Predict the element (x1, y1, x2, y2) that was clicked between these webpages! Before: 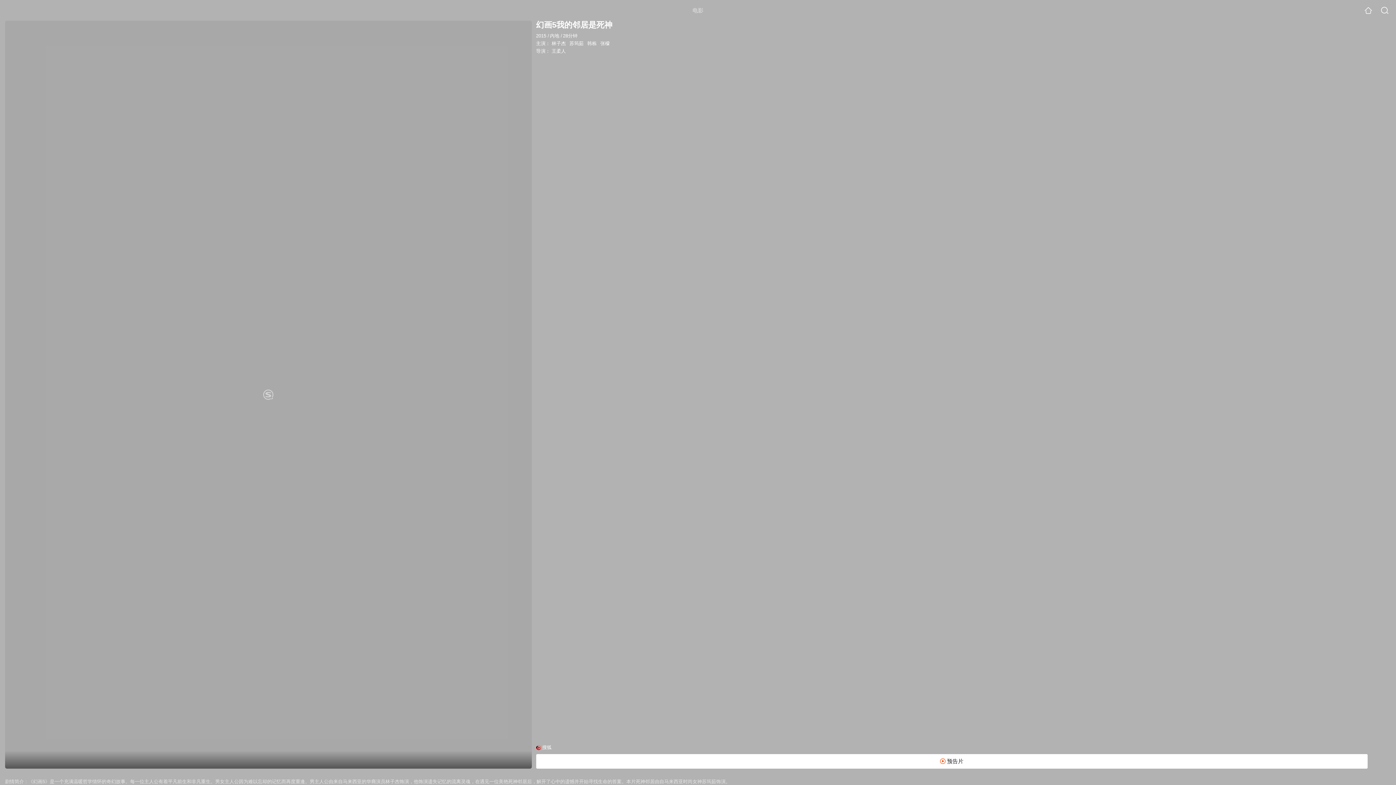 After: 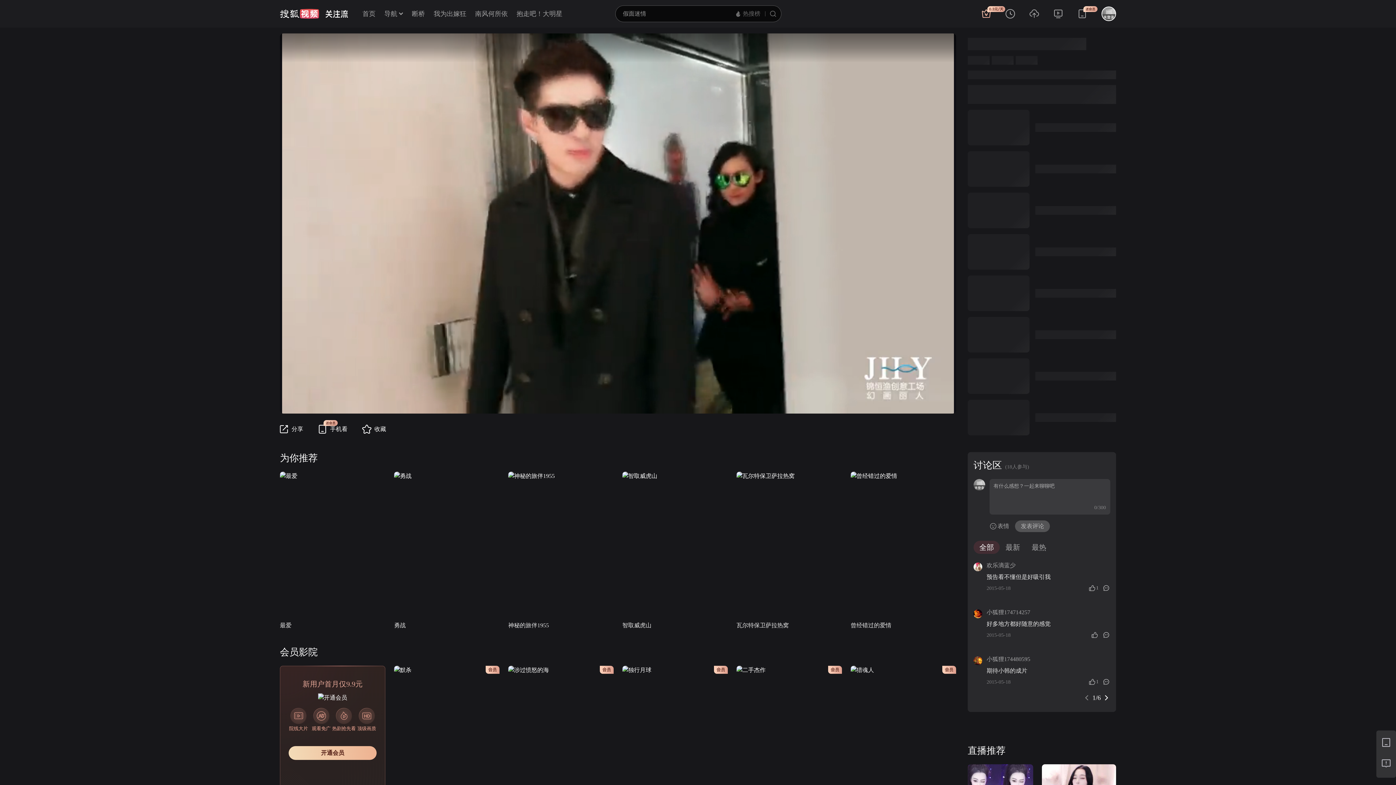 Action: bbox: (536, 754, 1367, 769) label:  预告片